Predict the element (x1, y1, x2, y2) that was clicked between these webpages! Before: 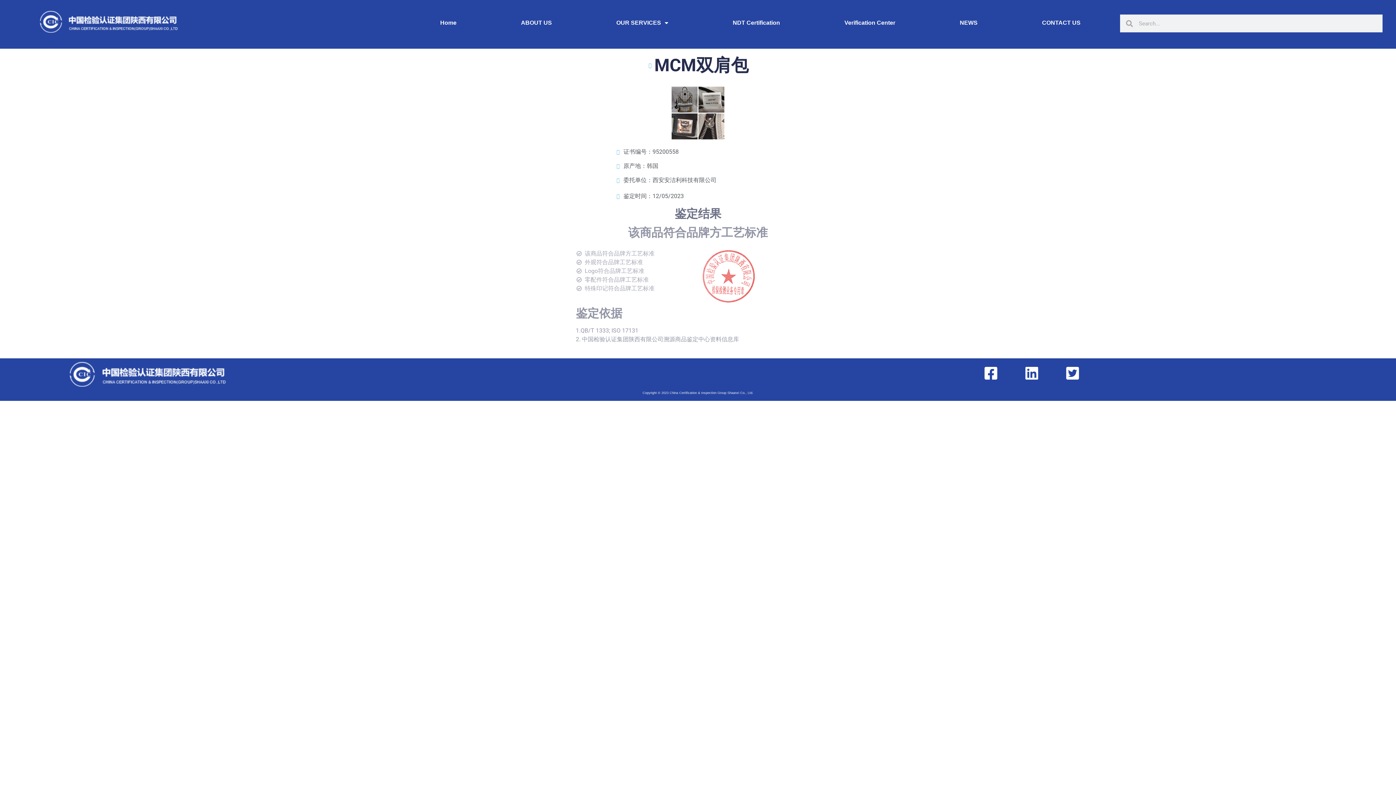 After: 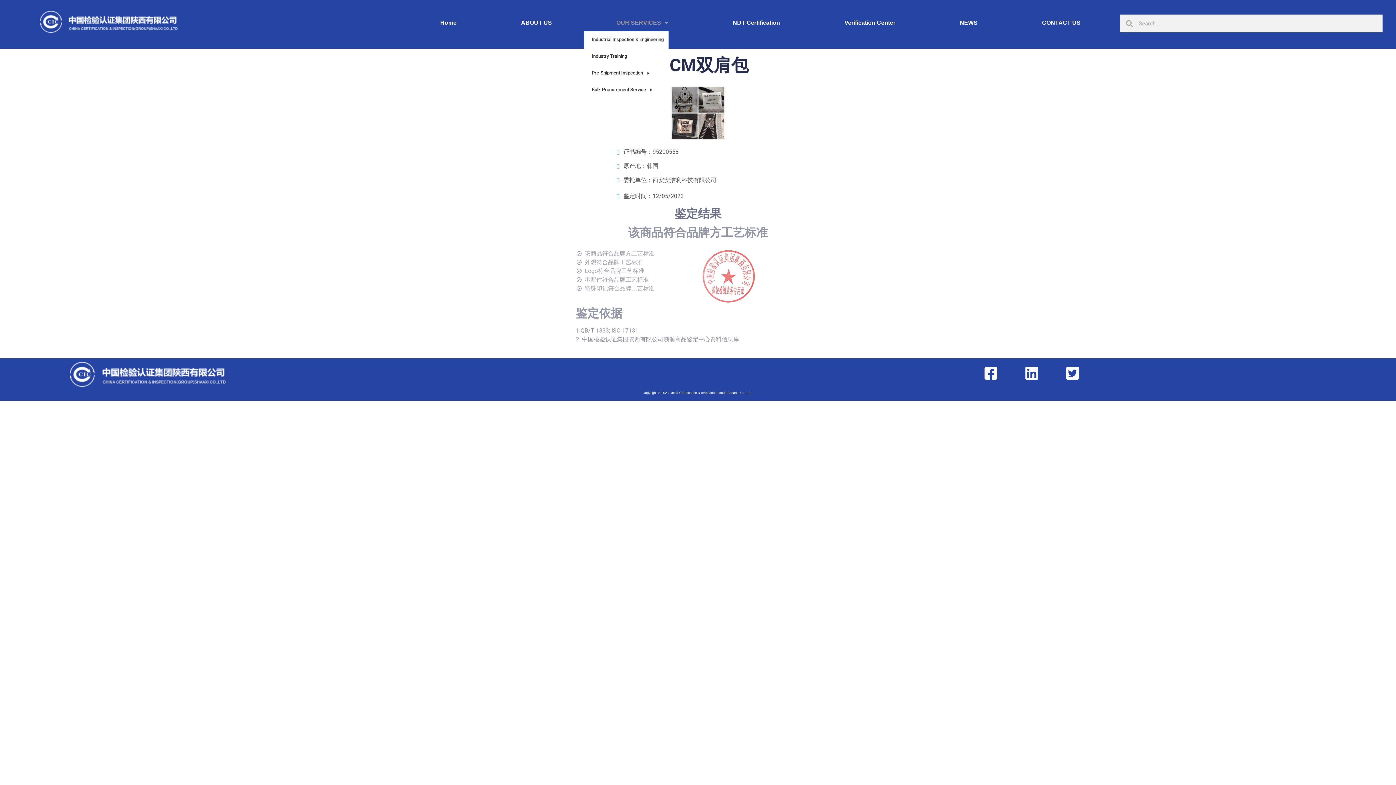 Action: bbox: (584, 14, 700, 31) label: OUR SERVICES